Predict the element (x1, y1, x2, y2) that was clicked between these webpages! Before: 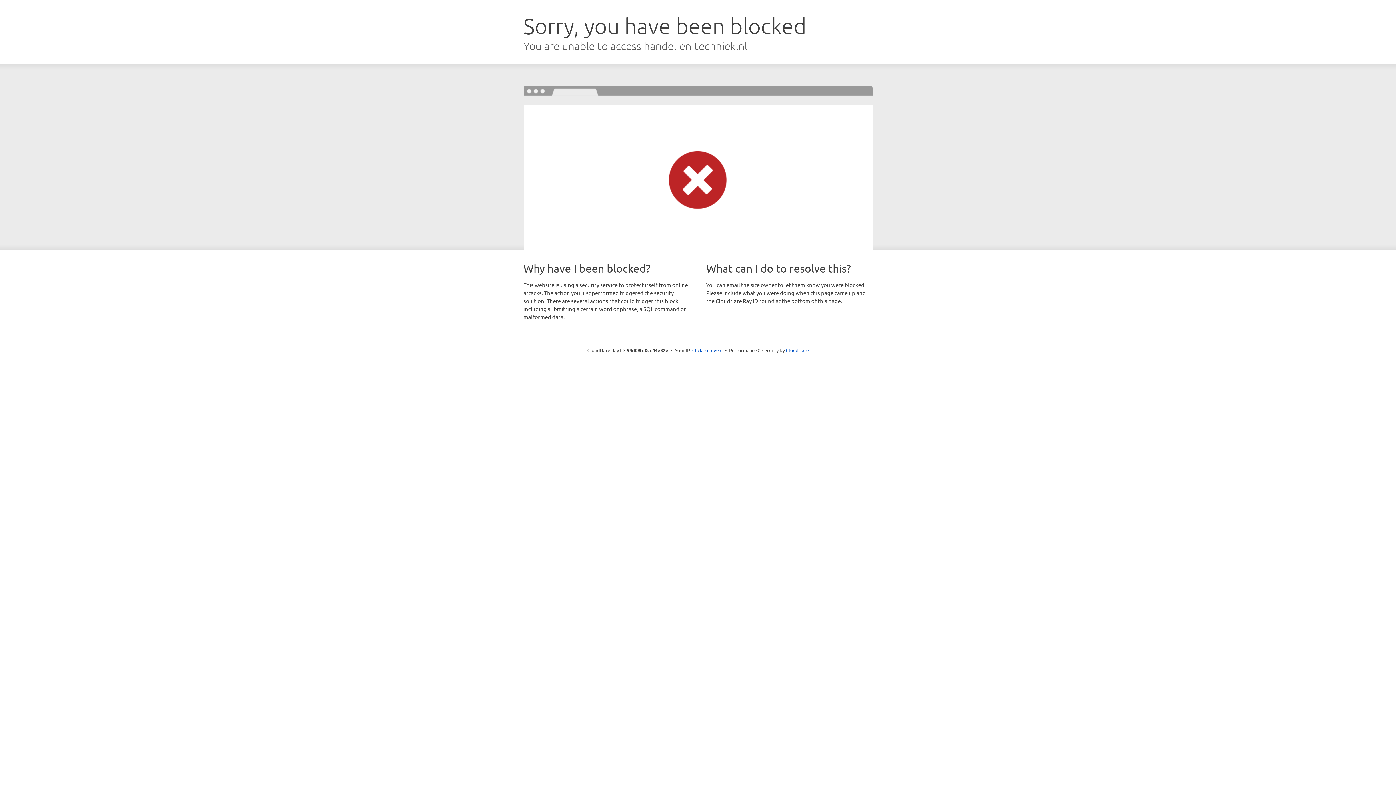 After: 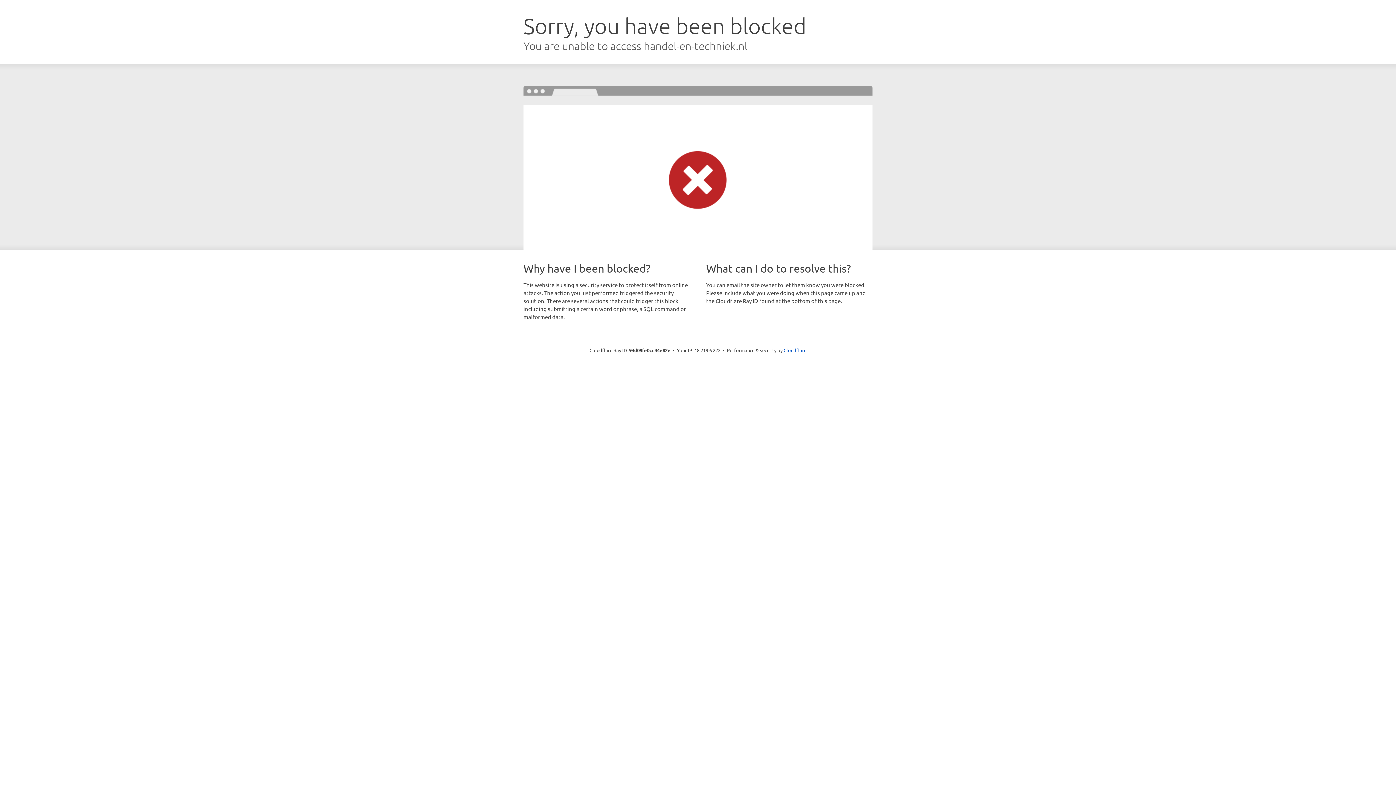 Action: label: Click to reveal bbox: (692, 346, 722, 353)